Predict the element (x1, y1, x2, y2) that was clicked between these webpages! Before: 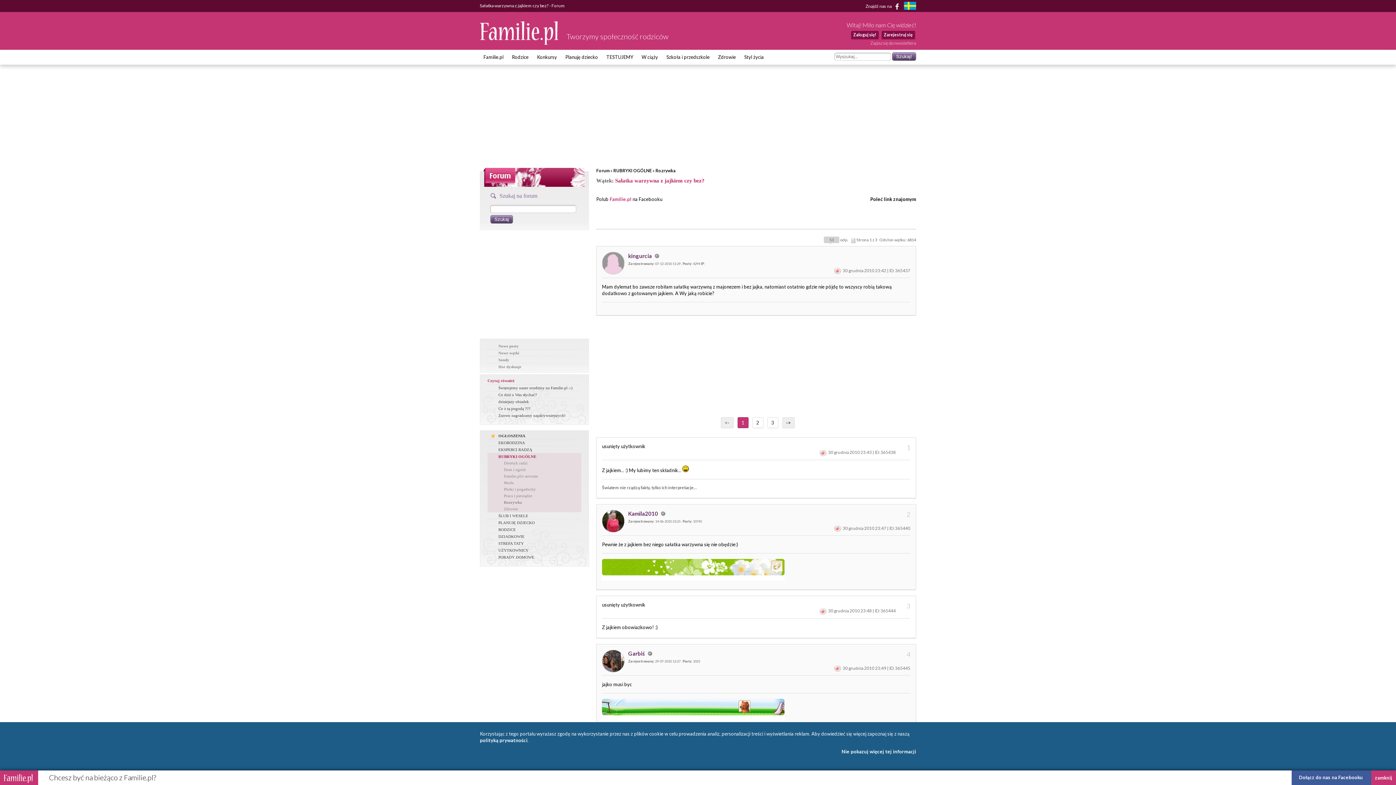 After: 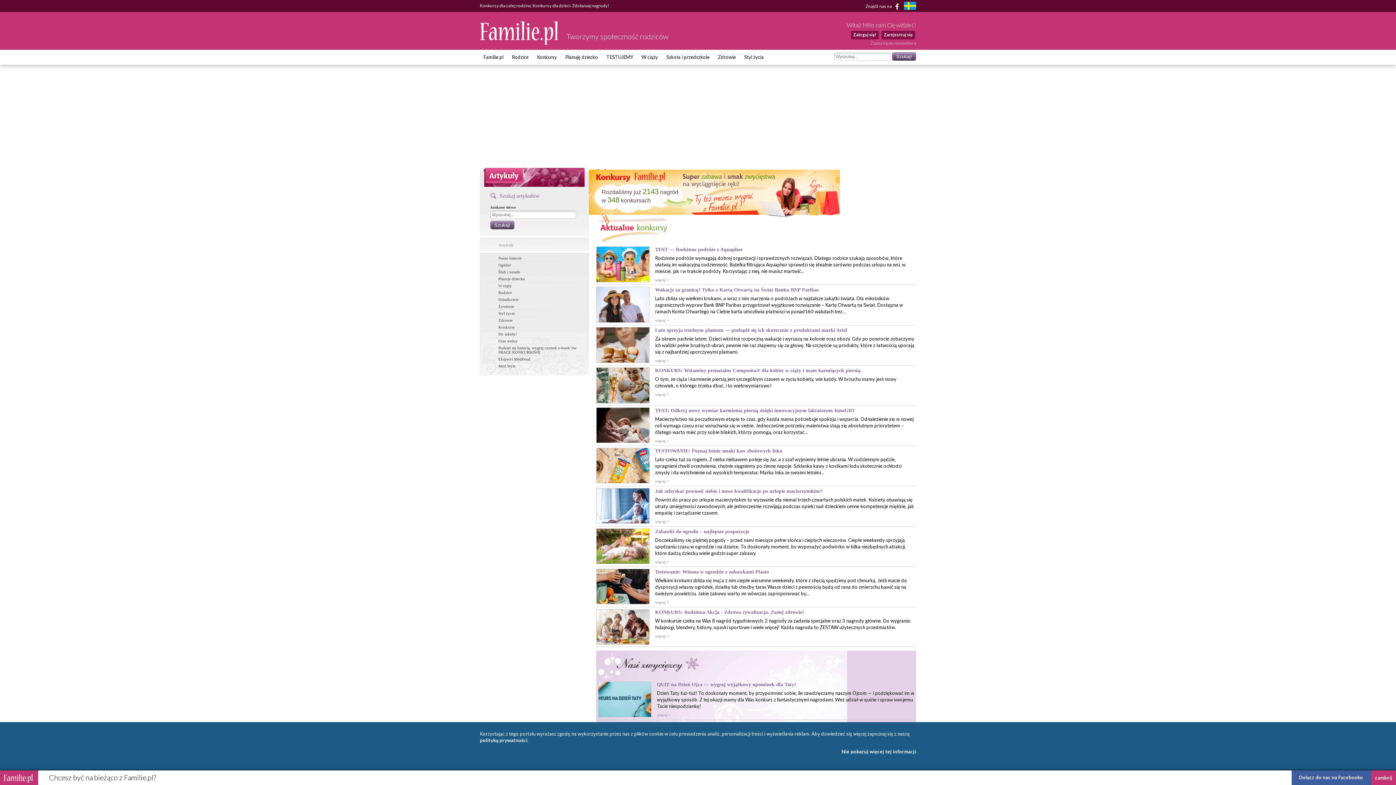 Action: label: Konkursy bbox: (537, 54, 557, 60)